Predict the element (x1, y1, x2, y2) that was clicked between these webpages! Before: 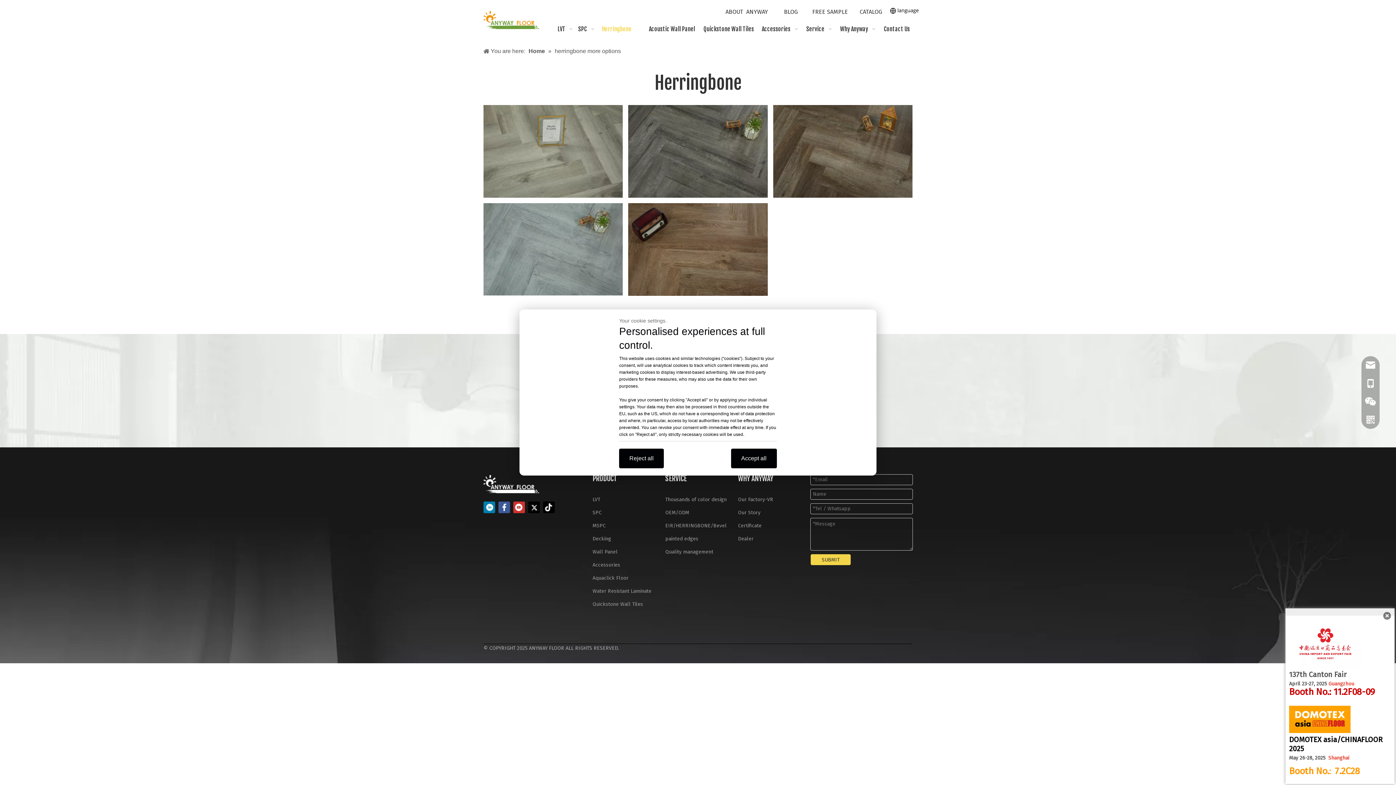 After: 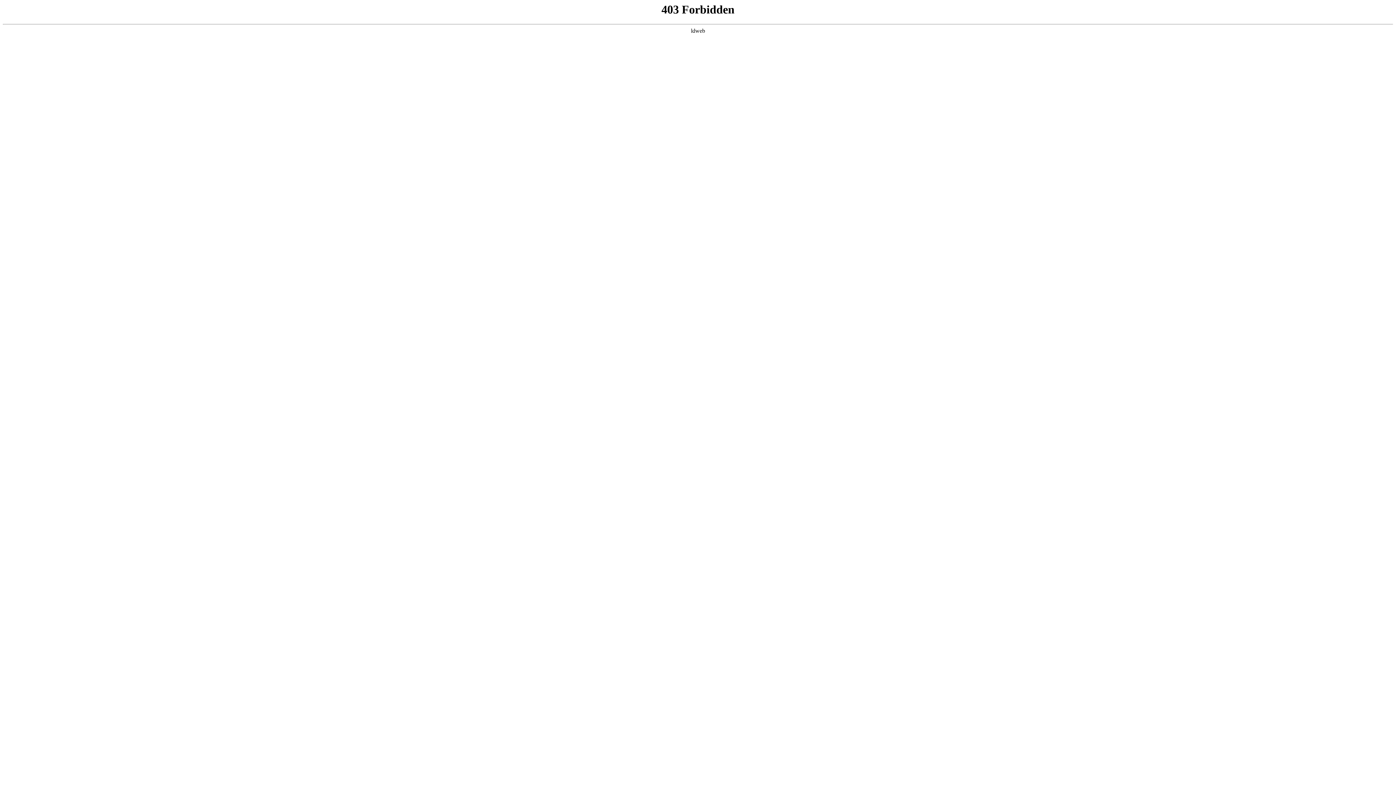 Action: bbox: (773, 105, 912, 197) label: REGEMS-OAK